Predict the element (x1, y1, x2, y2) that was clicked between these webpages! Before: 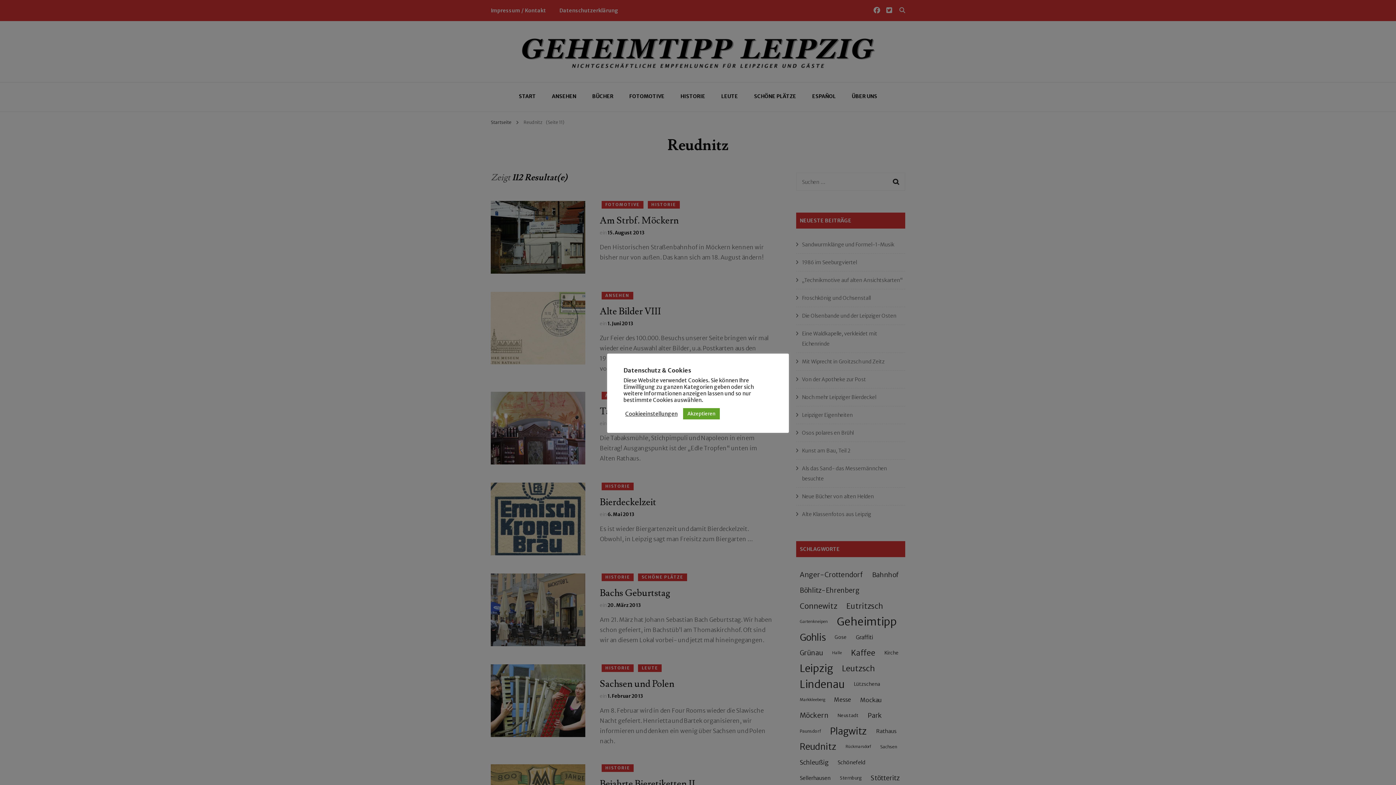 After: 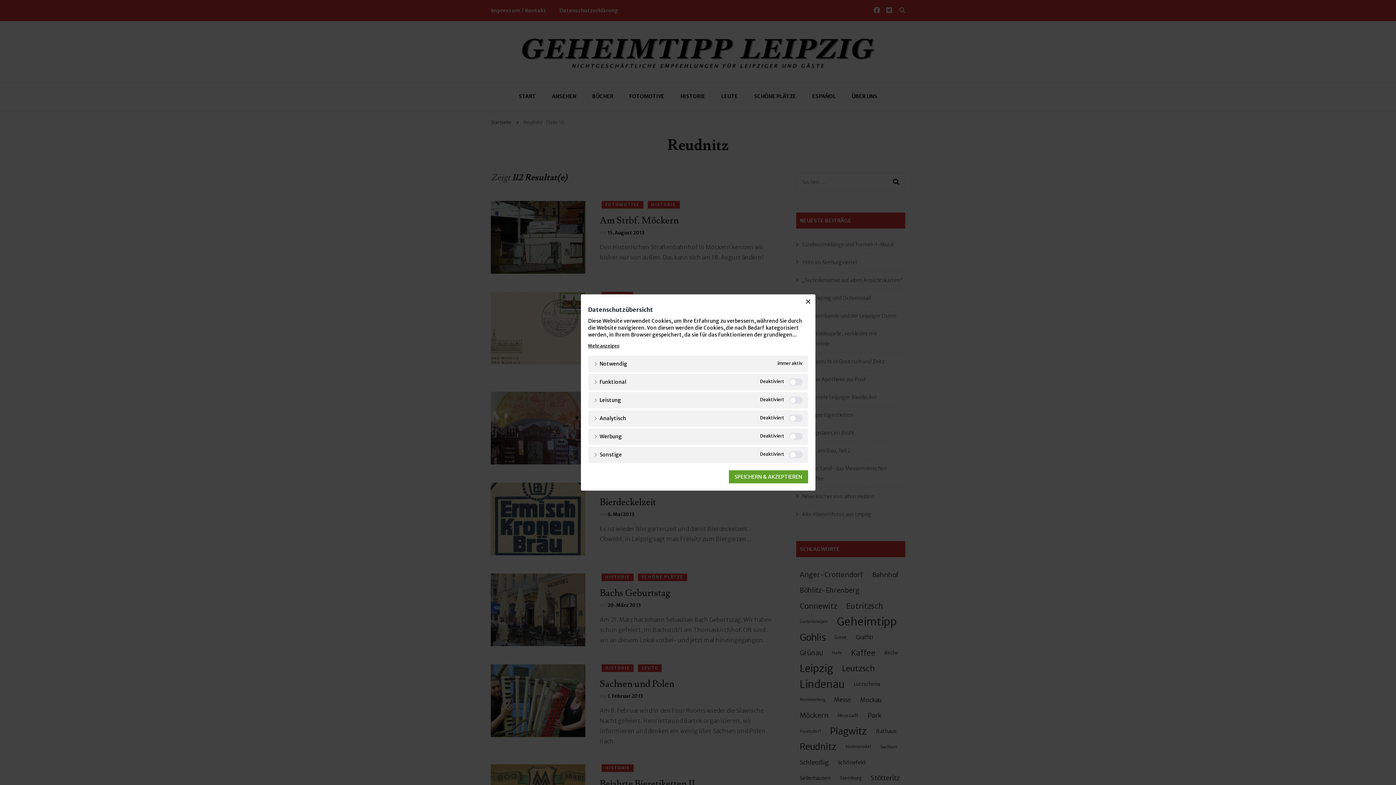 Action: bbox: (625, 410, 677, 417) label: Cookieeinstellungen